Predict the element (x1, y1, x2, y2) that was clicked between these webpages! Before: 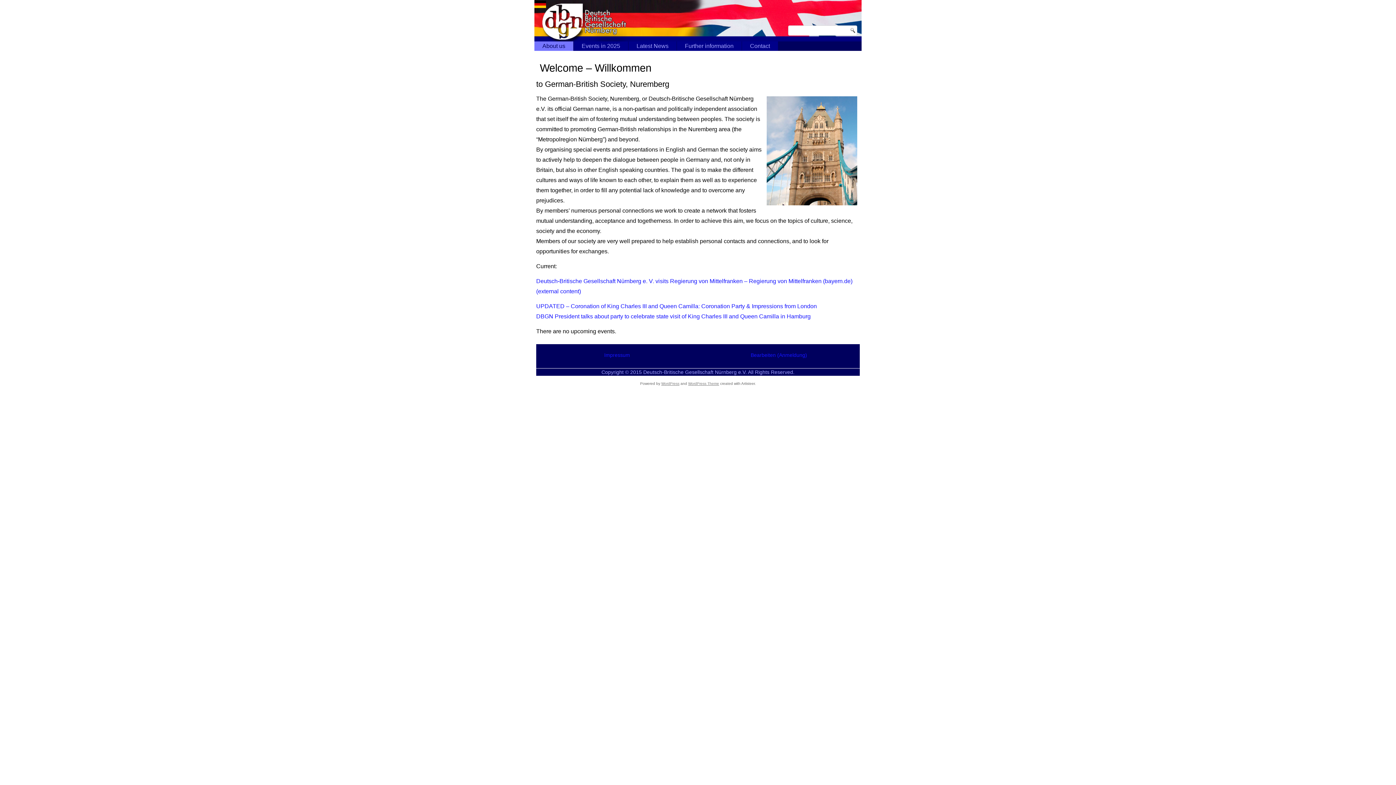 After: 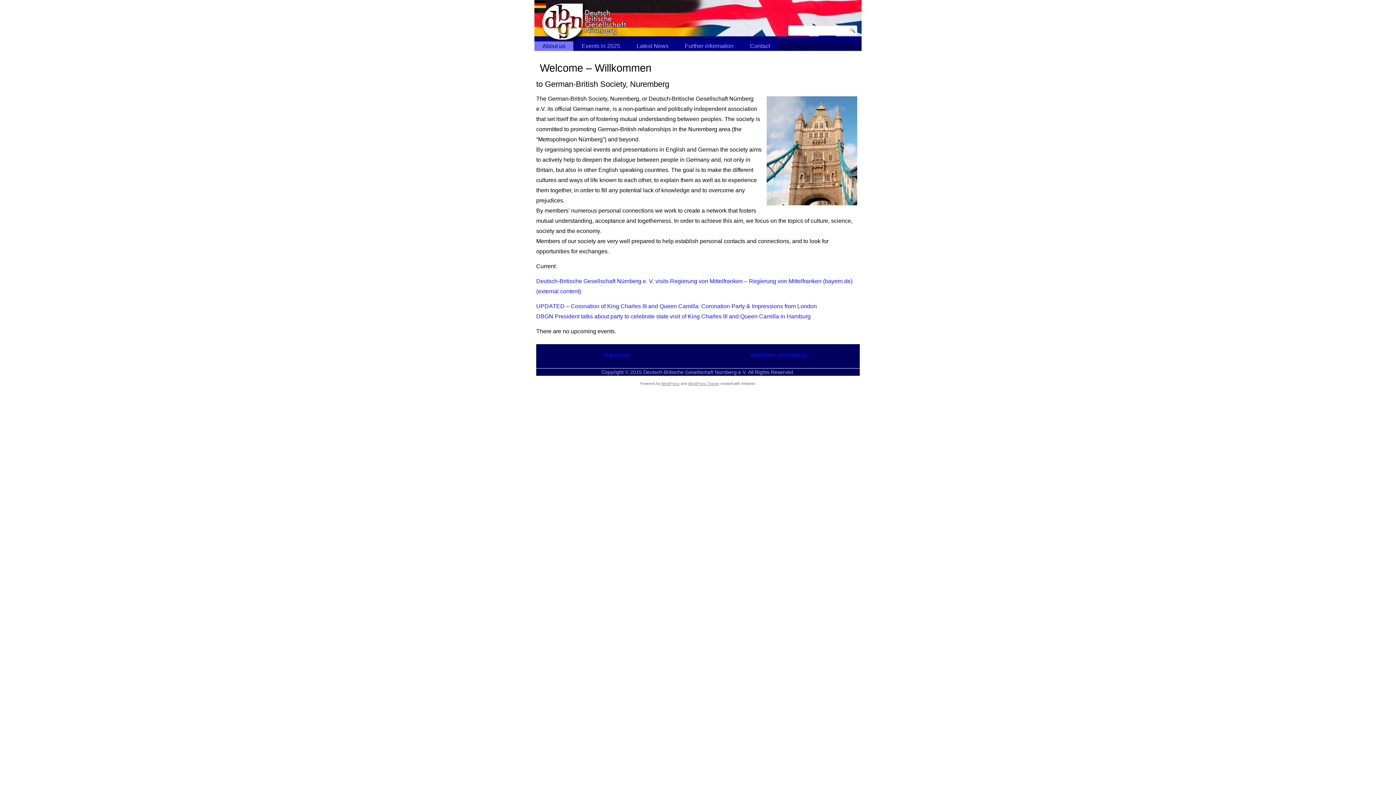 Action: label: About us bbox: (534, 41, 573, 50)